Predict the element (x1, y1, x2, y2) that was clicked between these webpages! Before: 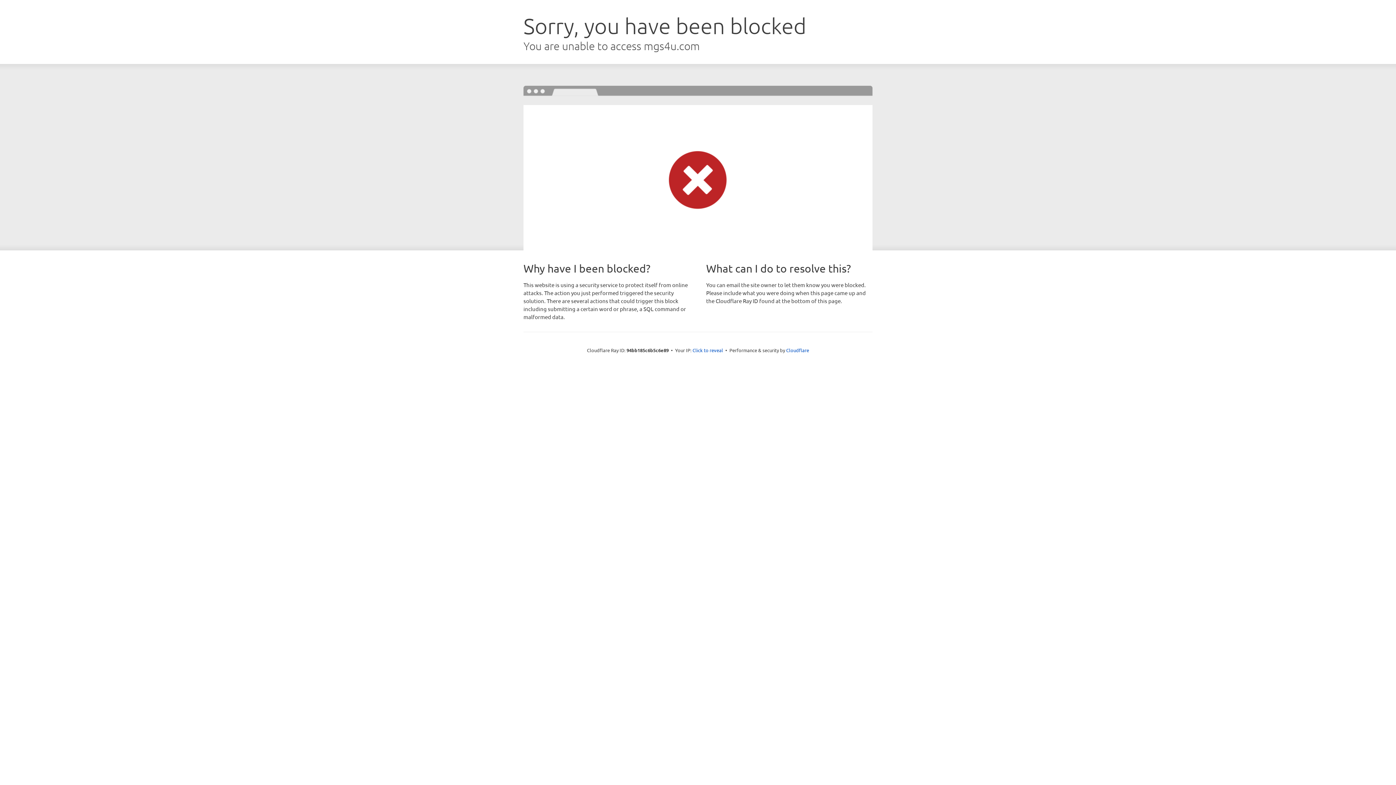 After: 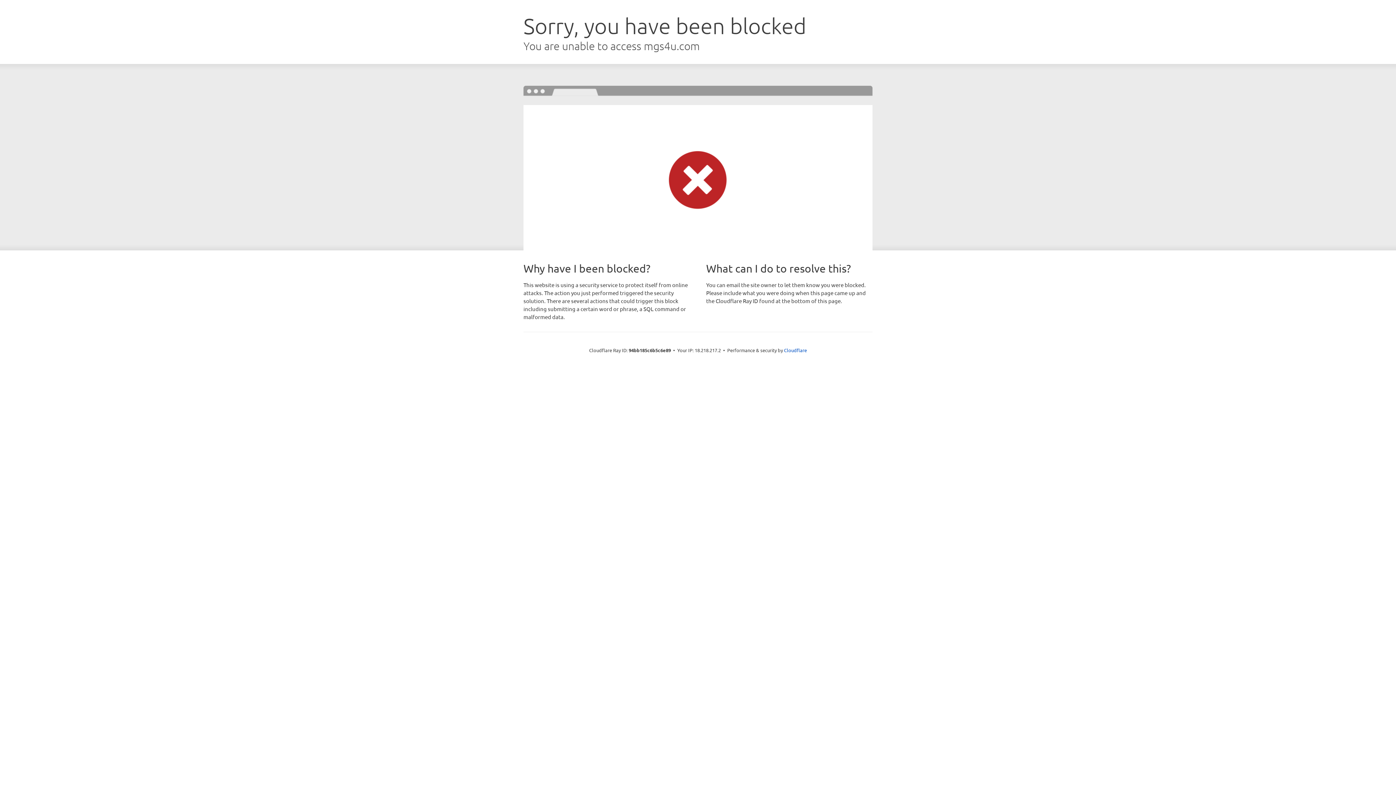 Action: bbox: (692, 346, 723, 353) label: Click to reveal